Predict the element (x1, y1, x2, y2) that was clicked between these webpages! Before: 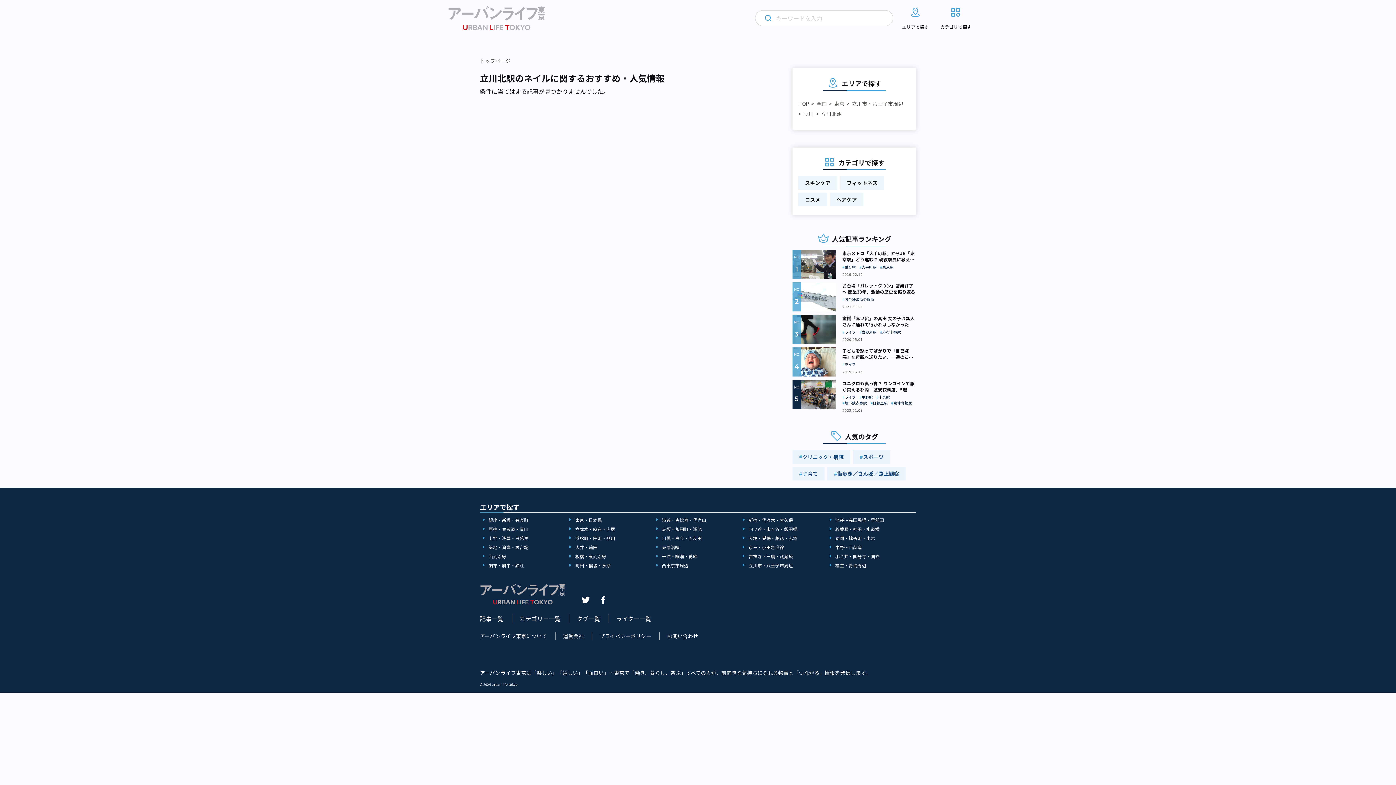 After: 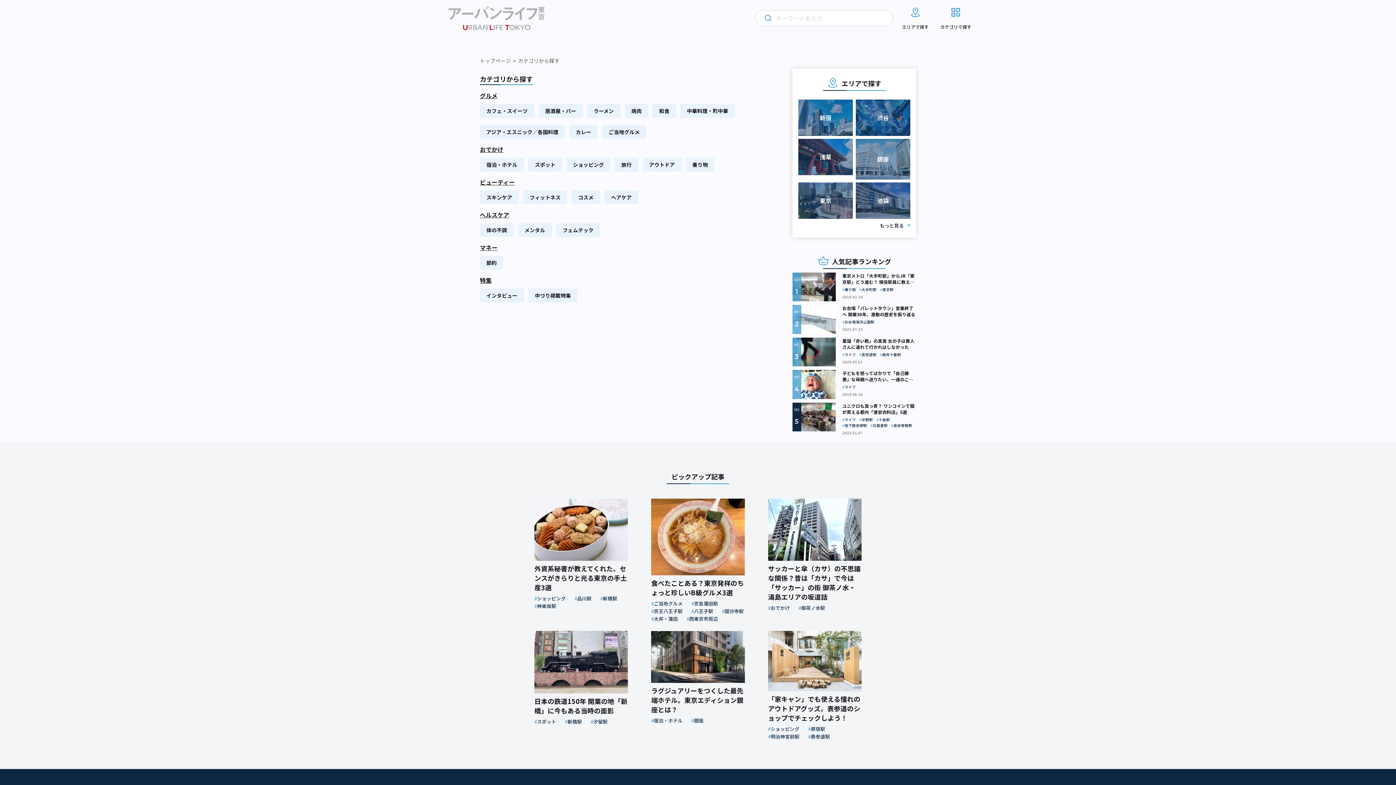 Action: bbox: (519, 614, 560, 623) label: カテゴリー一覧